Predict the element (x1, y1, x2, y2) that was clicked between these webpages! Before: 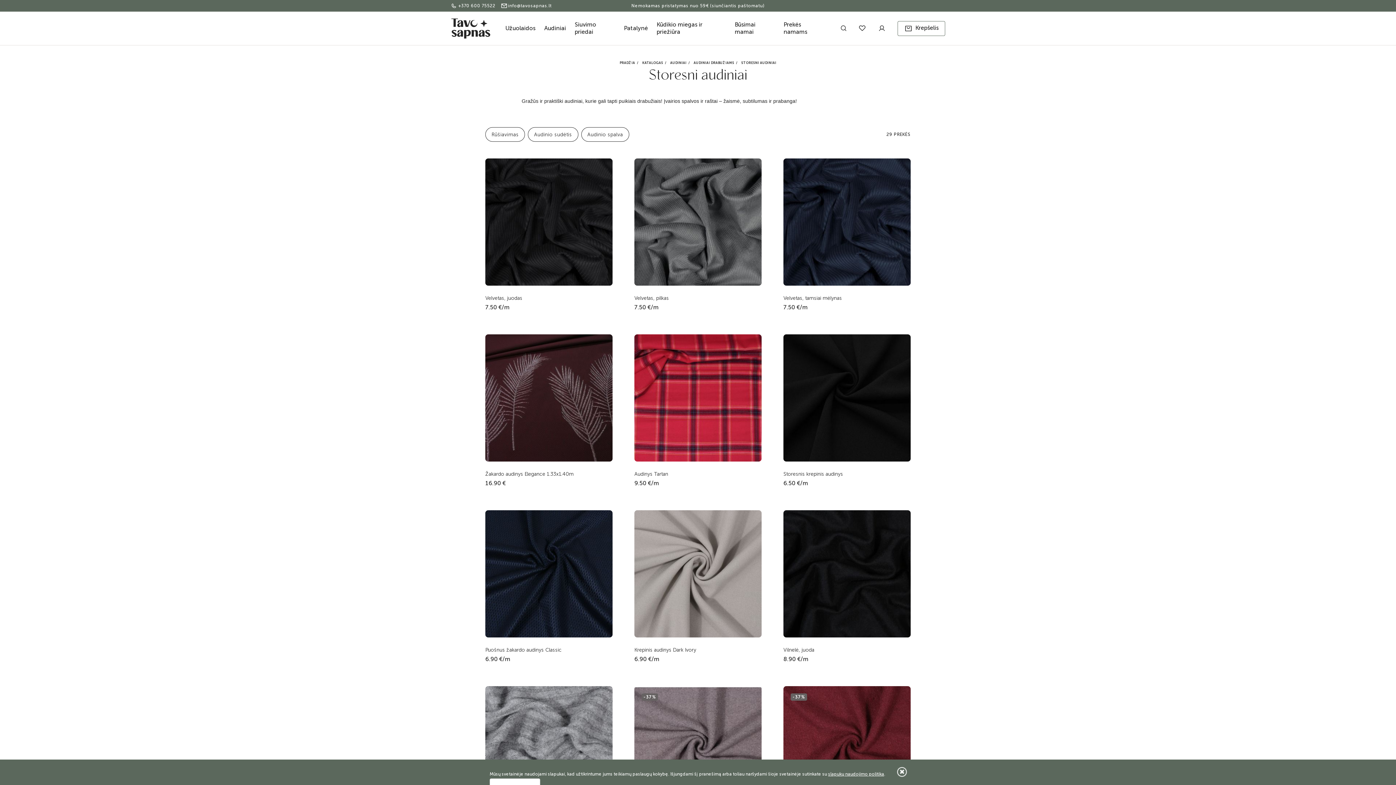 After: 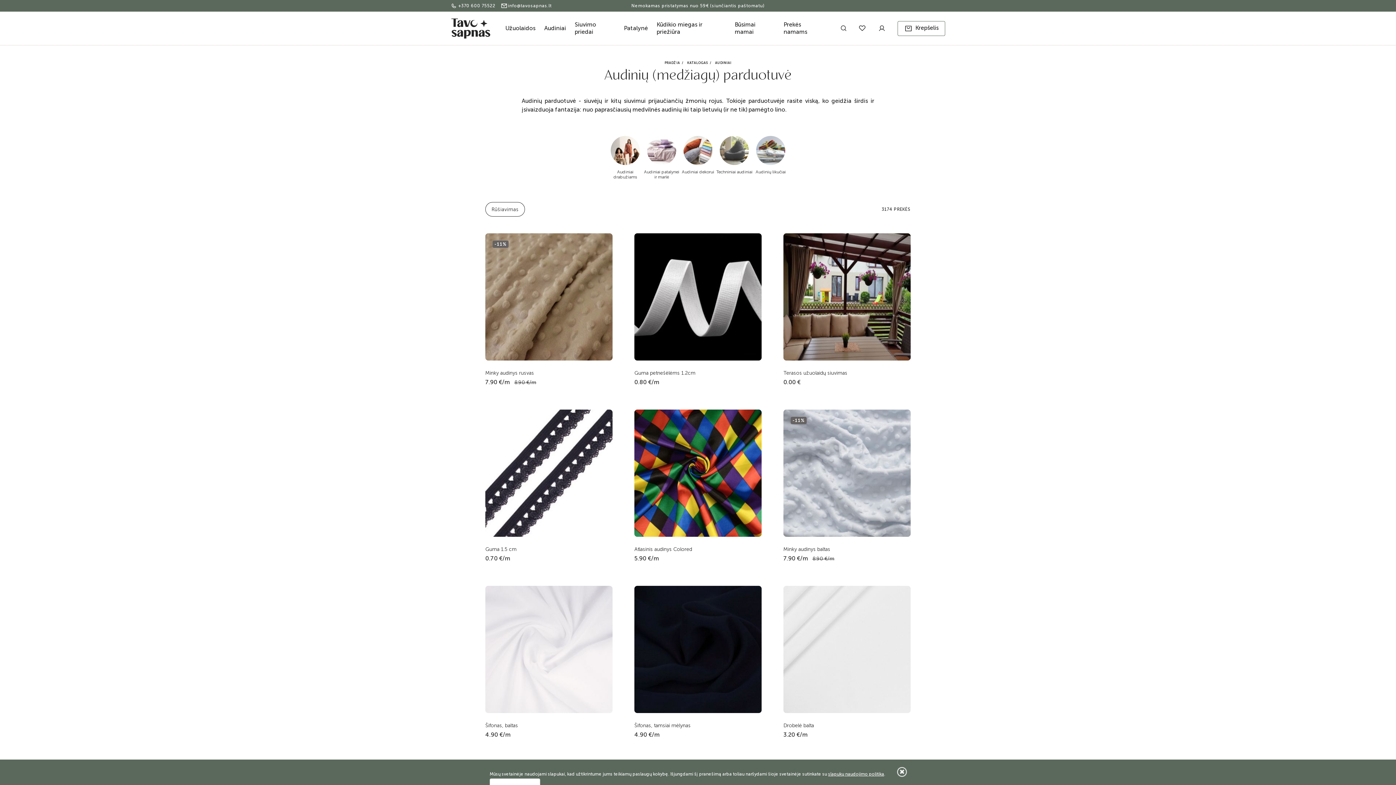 Action: bbox: (670, 61, 686, 64) label: AUDINIAI